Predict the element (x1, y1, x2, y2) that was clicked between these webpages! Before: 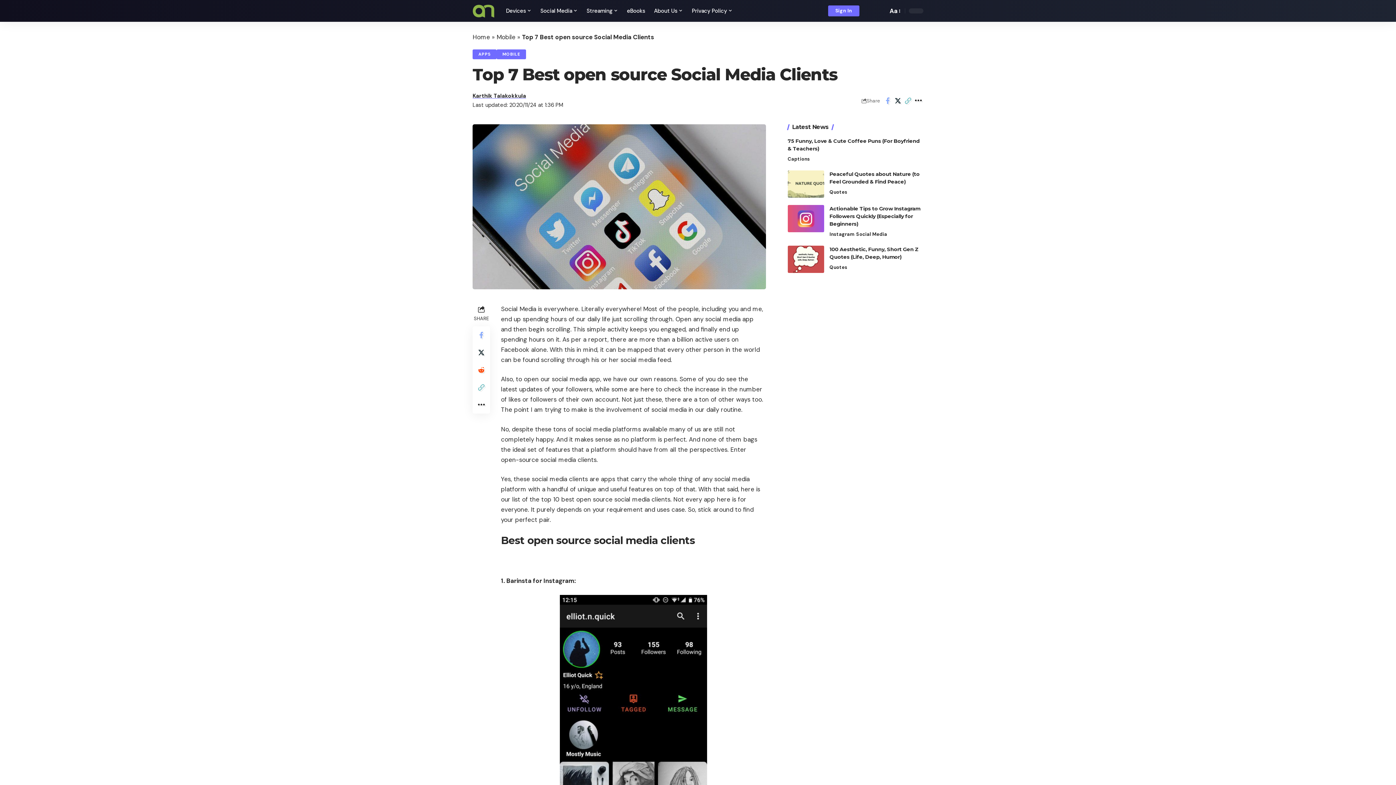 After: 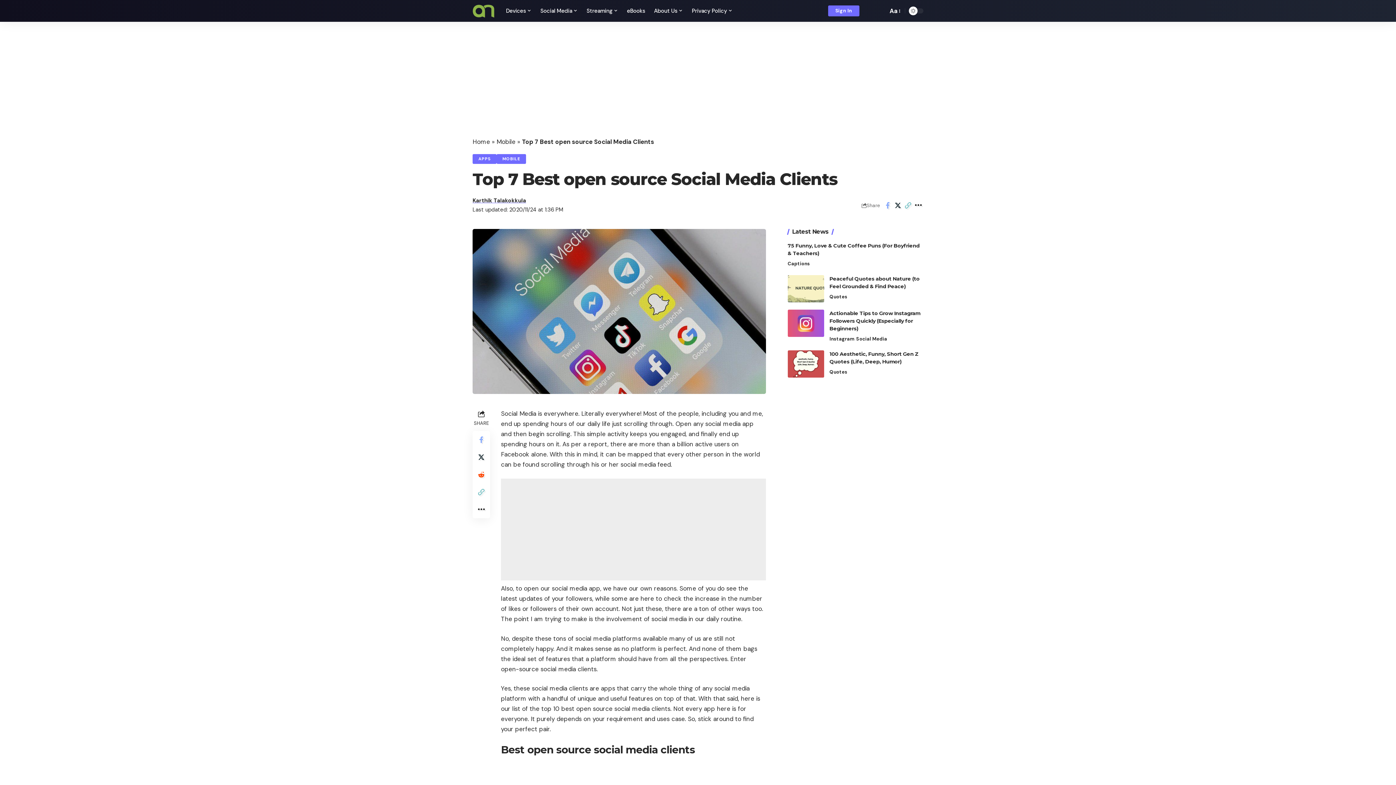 Action: bbox: (893, 94, 903, 106) label: Share on Twitter